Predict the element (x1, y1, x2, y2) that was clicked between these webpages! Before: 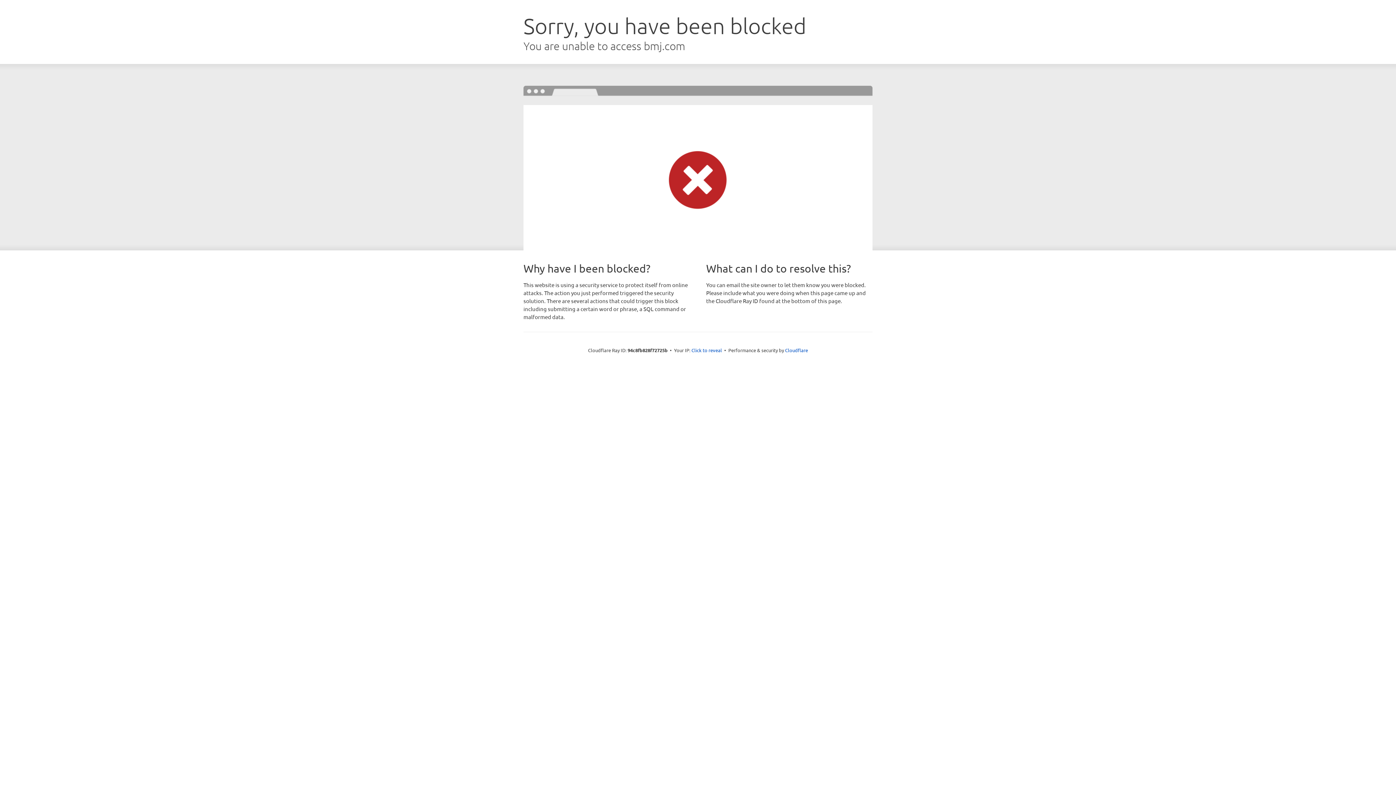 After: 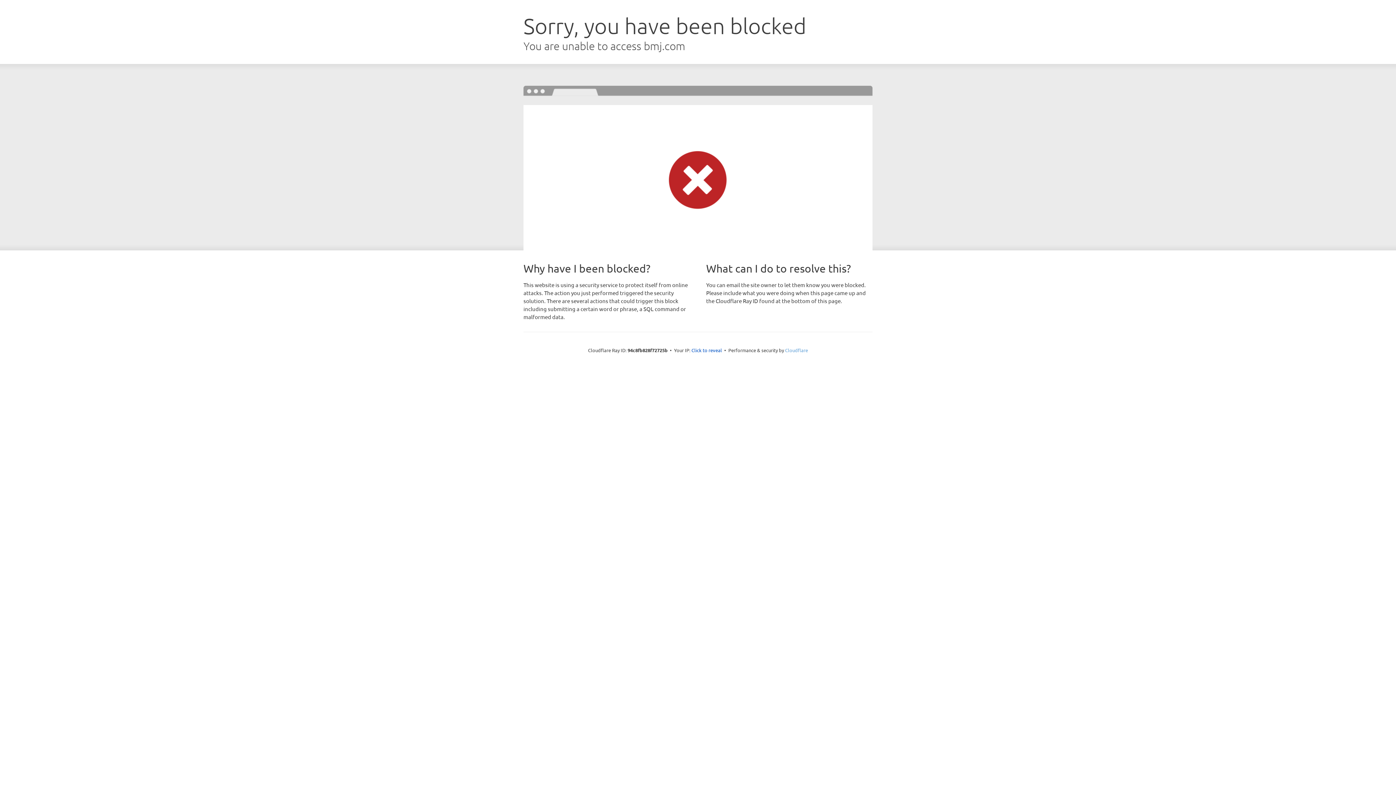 Action: bbox: (785, 347, 808, 353) label: Cloudflare